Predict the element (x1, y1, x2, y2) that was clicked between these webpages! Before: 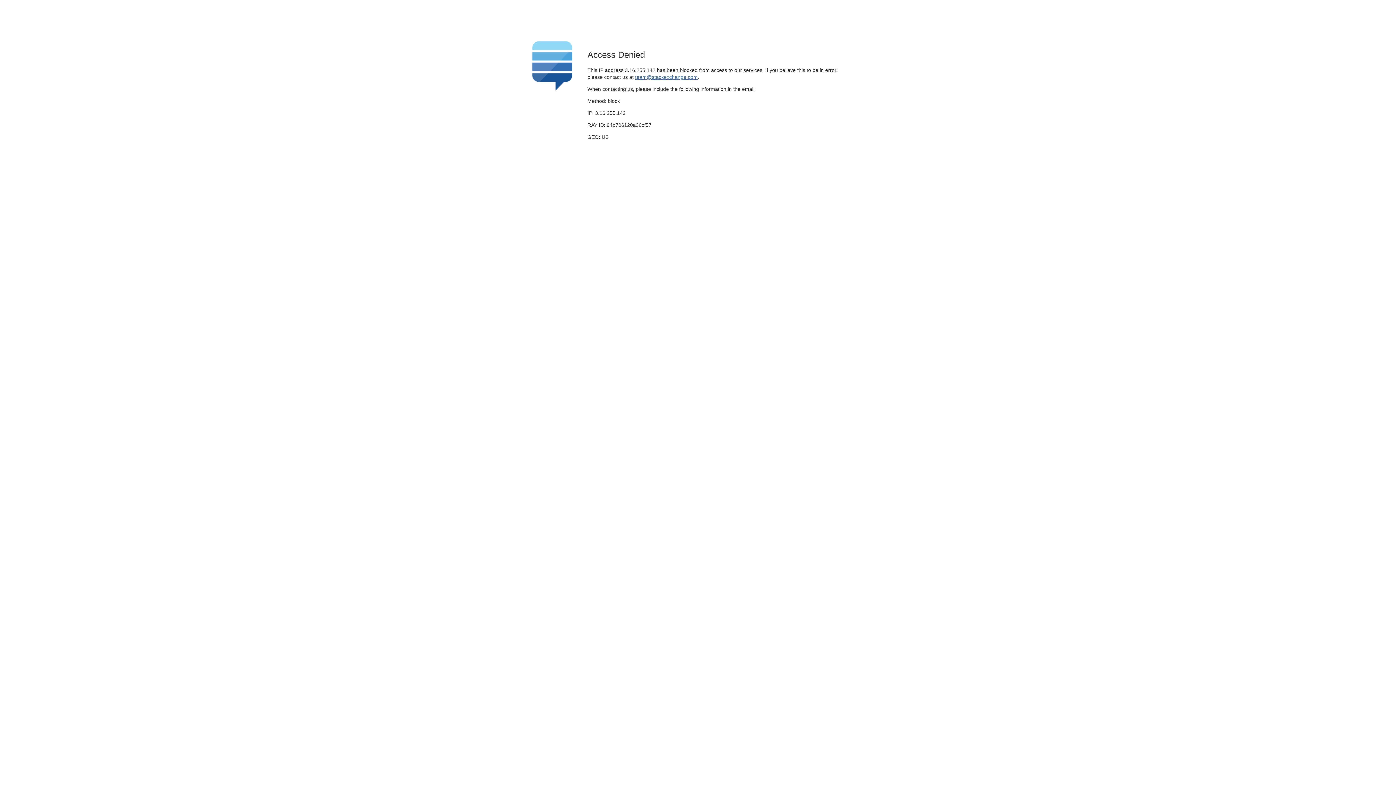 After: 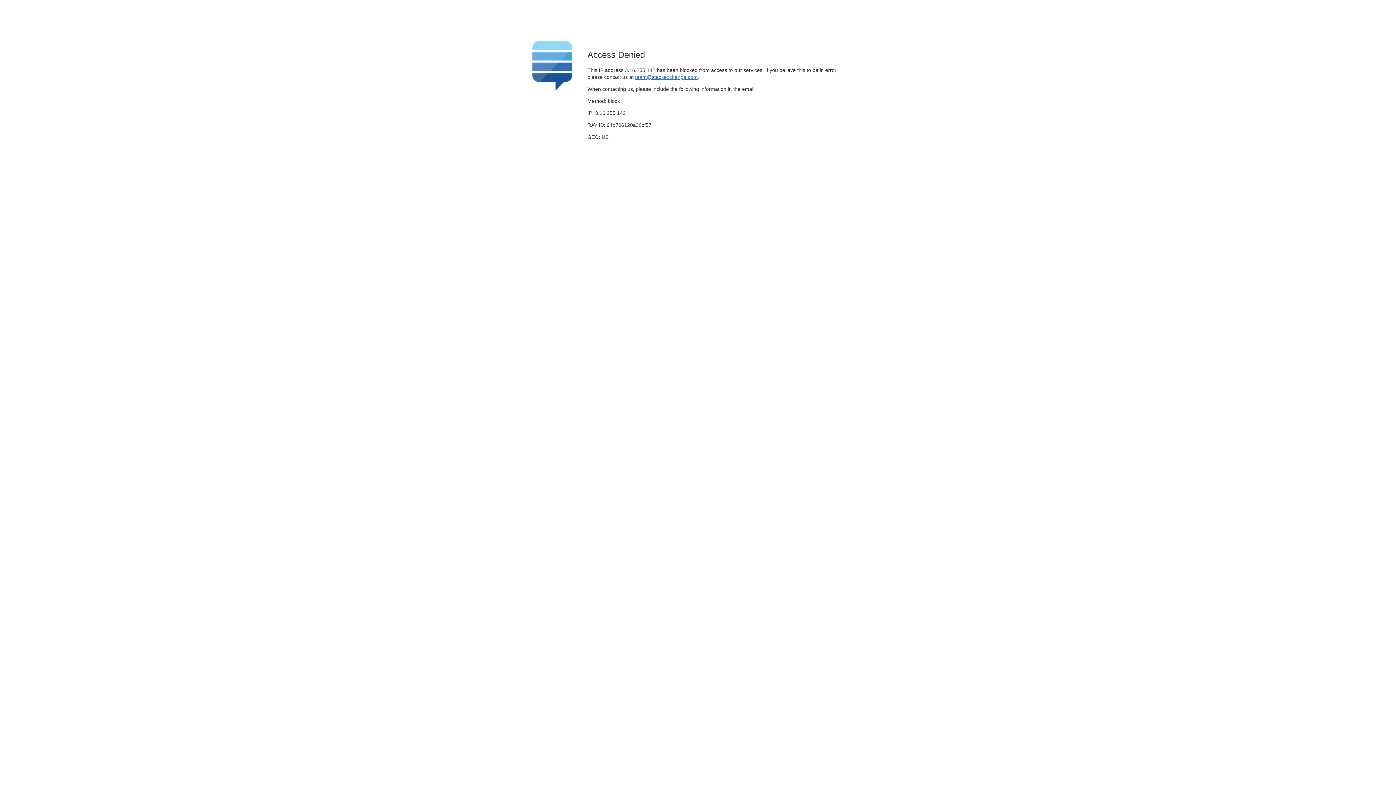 Action: bbox: (635, 74, 697, 79) label: team@stackexchange.com